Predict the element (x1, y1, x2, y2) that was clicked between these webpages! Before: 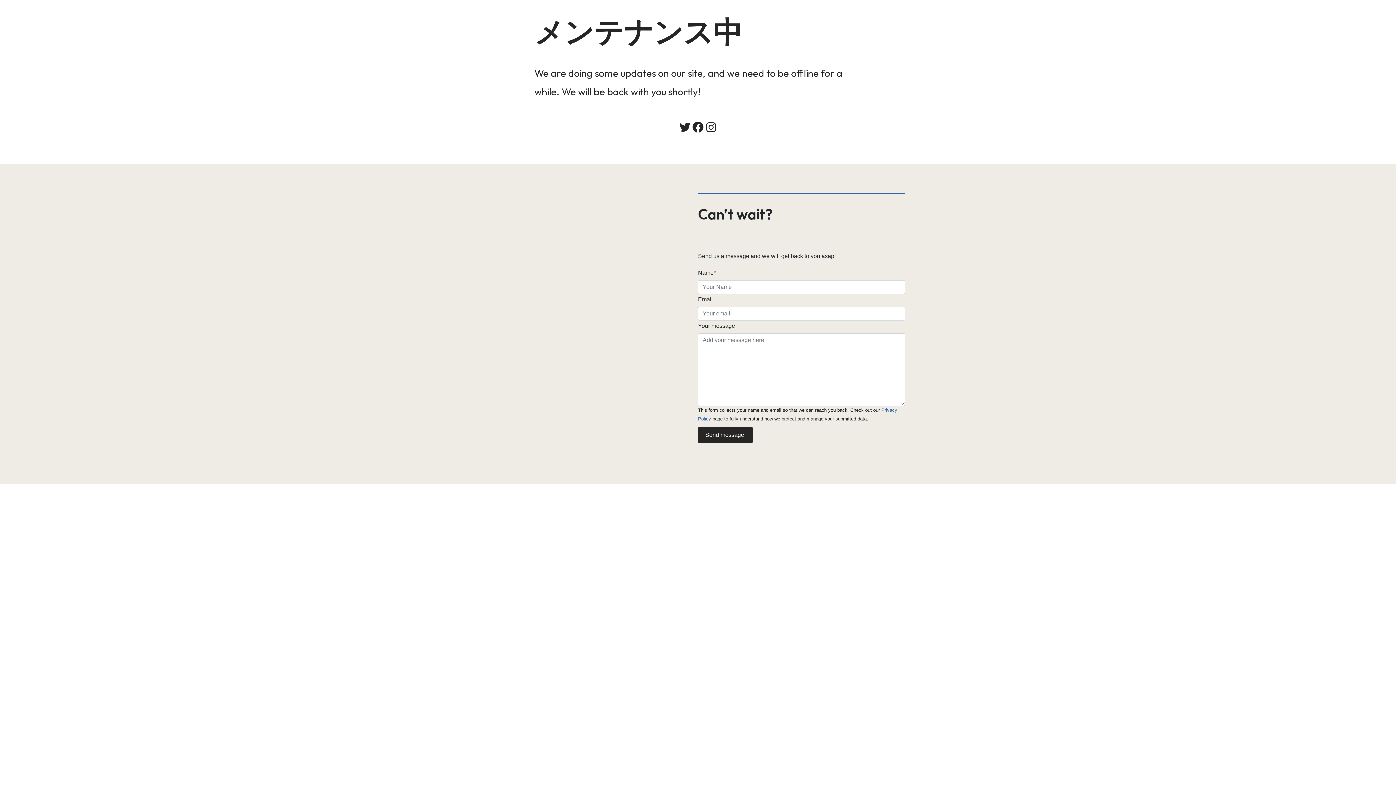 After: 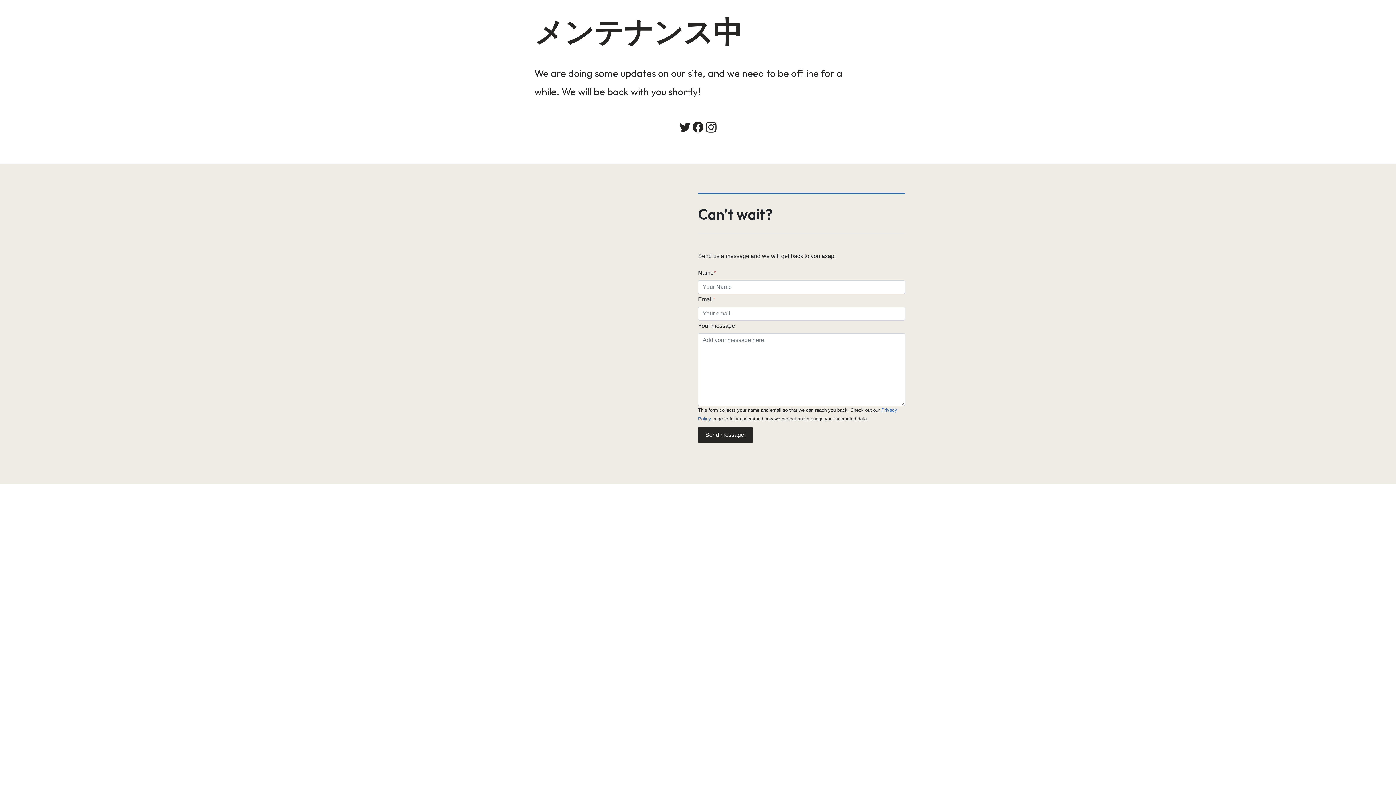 Action: label: Instagram bbox: (704, 120, 717, 133)